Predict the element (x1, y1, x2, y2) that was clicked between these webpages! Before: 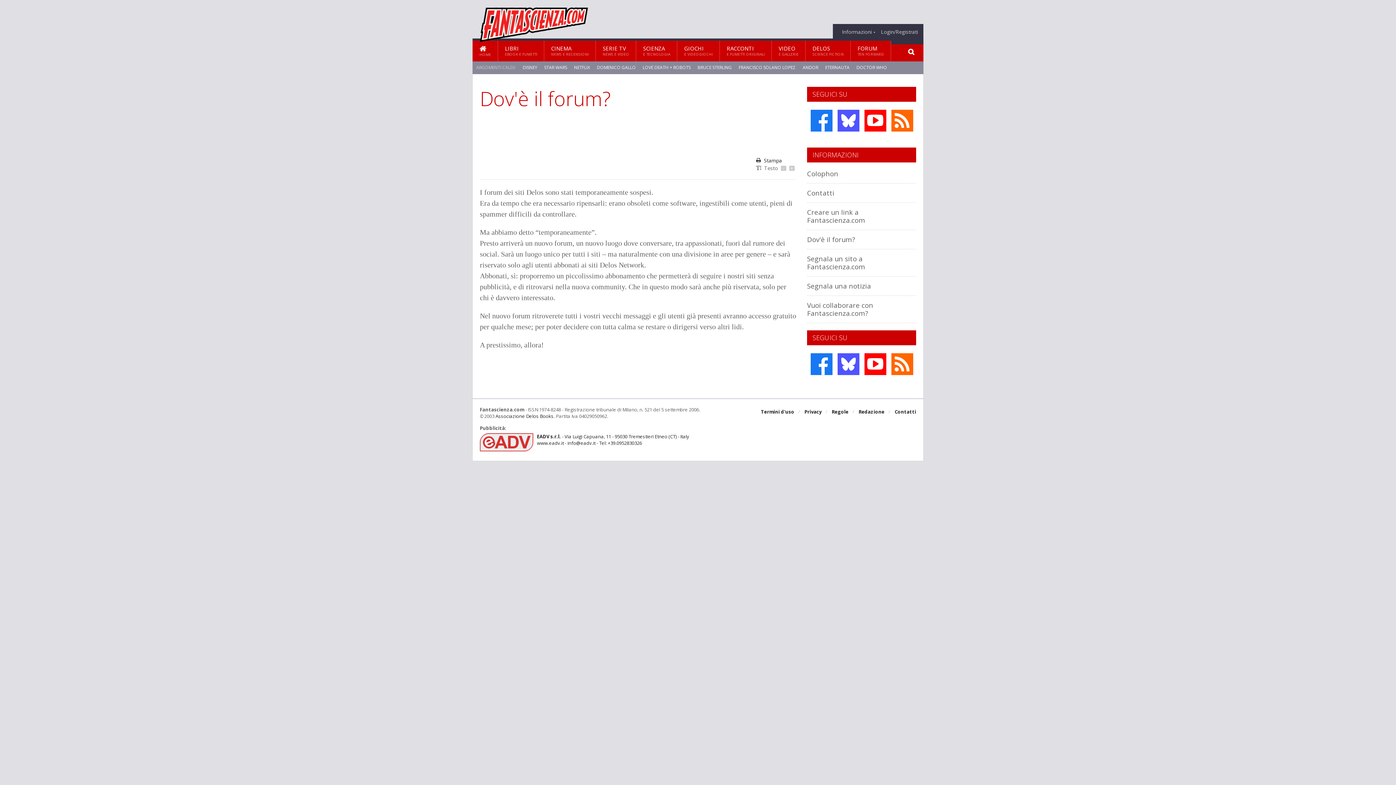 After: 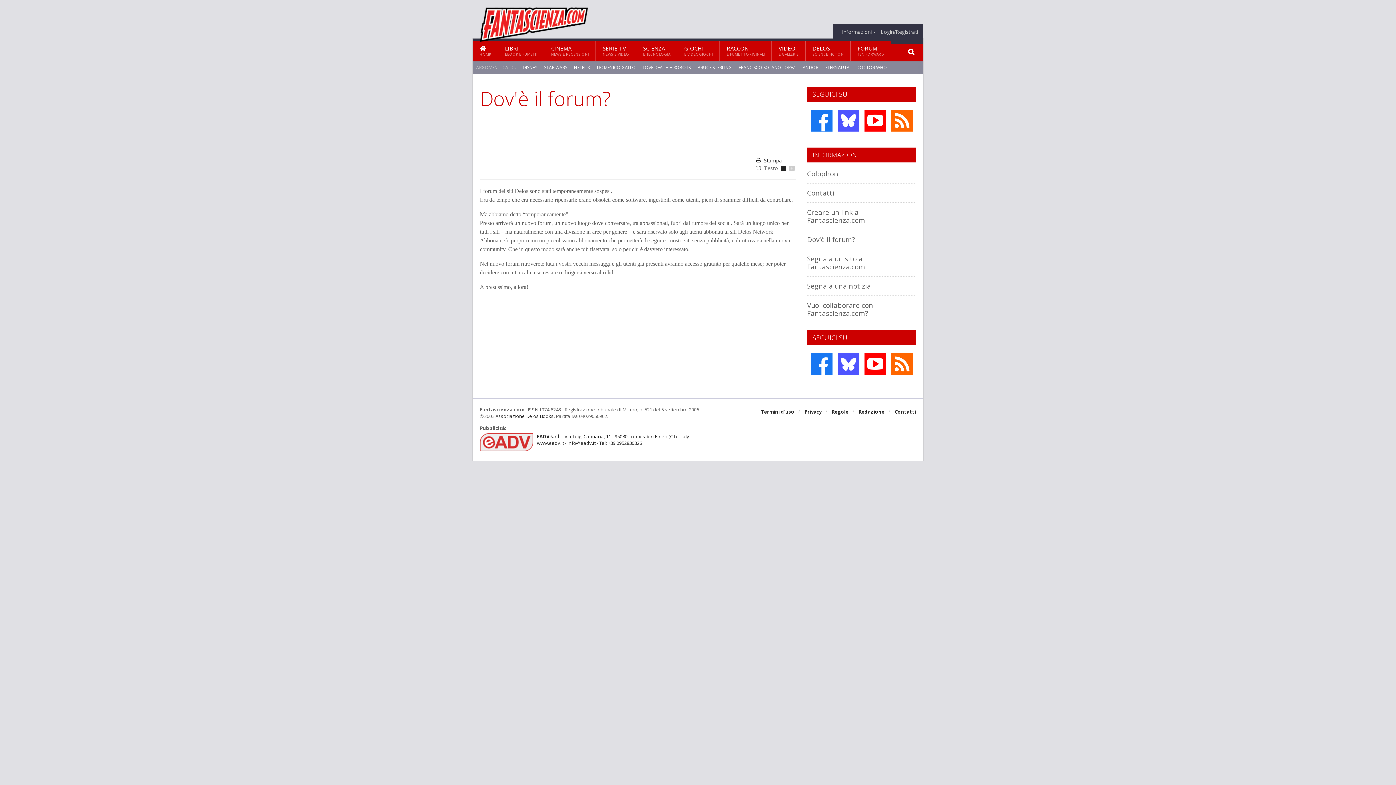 Action: bbox: (781, 165, 786, 171) label: -